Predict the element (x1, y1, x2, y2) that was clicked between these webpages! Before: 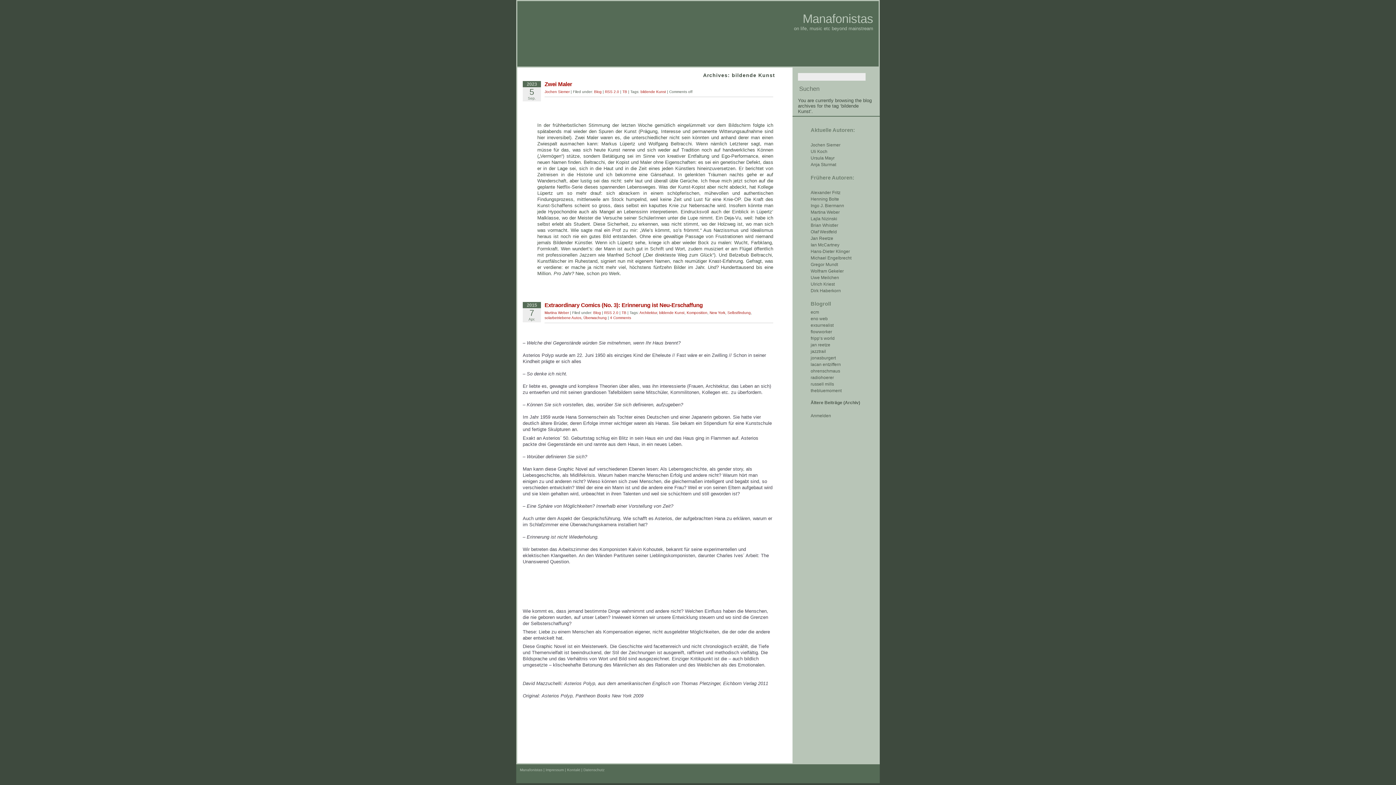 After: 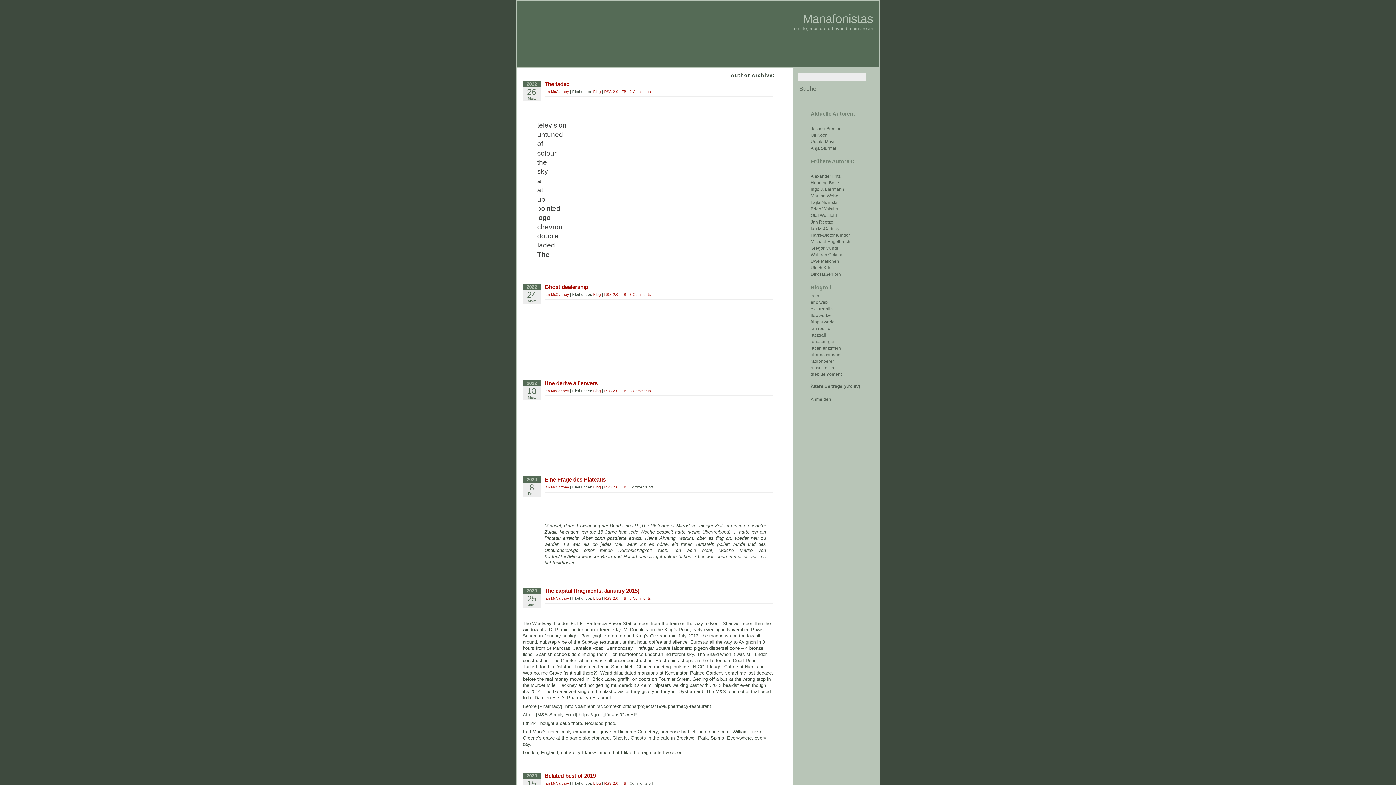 Action: bbox: (810, 242, 839, 247) label: Ian McCartney